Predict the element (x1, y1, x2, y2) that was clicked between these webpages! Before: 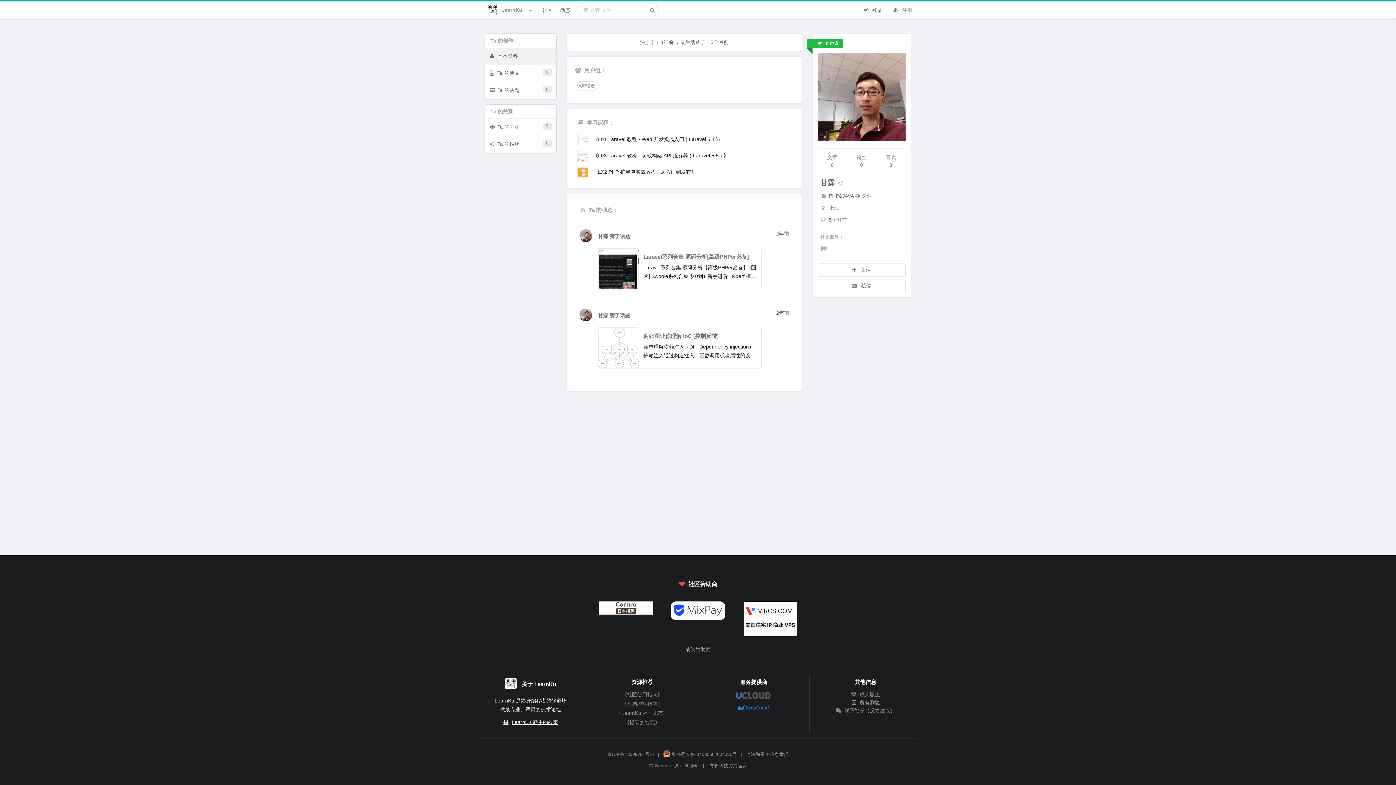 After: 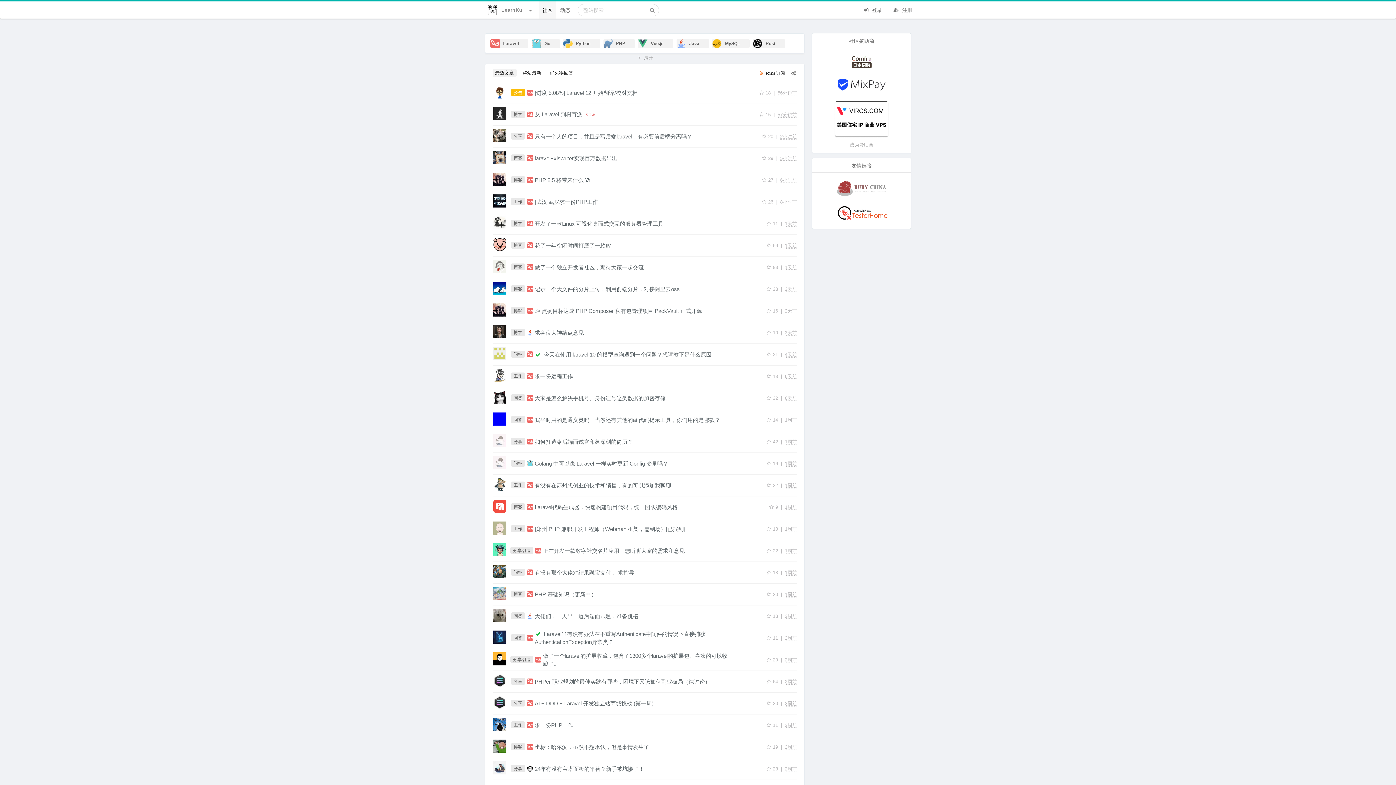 Action: label: 社区 bbox: (538, 1, 556, 18)